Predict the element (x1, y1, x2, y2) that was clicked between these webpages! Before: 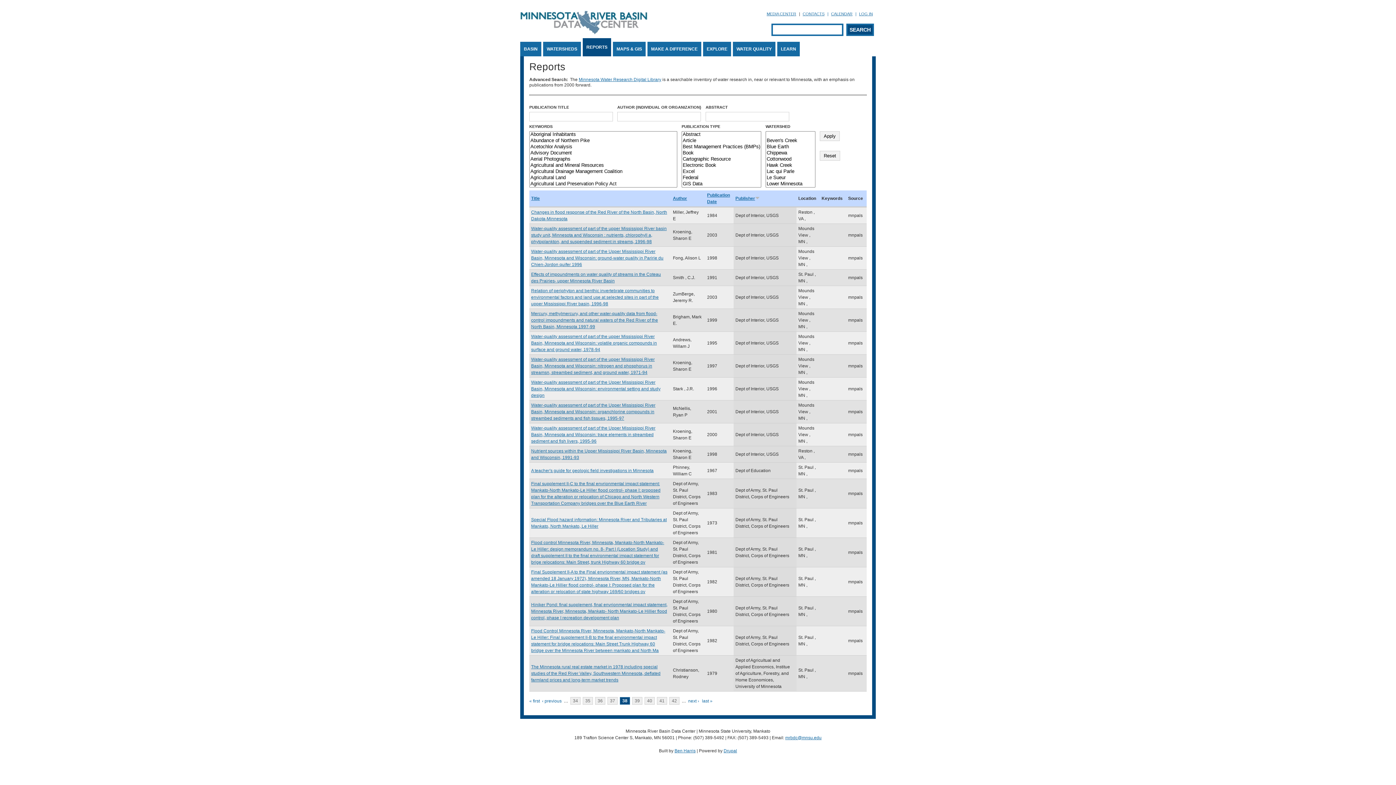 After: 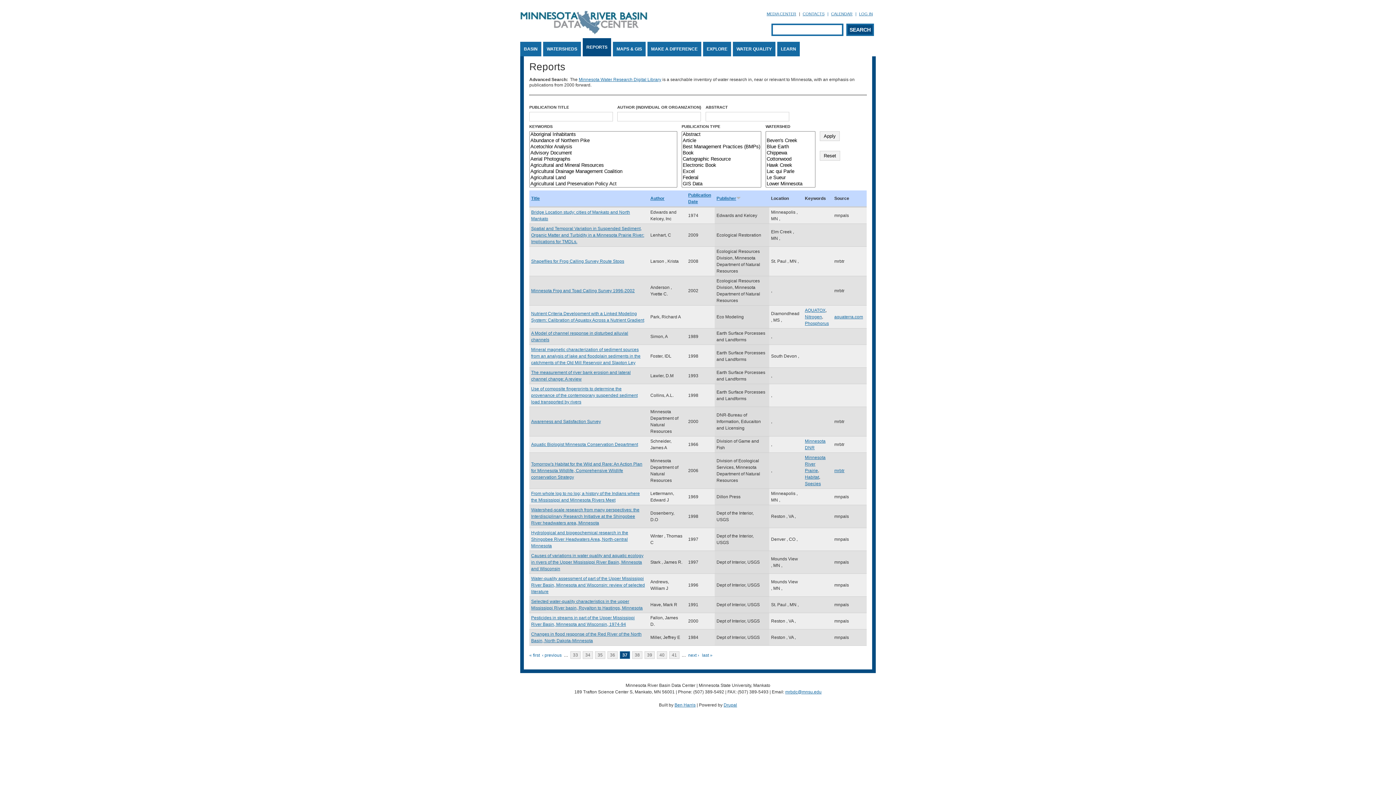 Action: label: 37 bbox: (607, 697, 617, 705)